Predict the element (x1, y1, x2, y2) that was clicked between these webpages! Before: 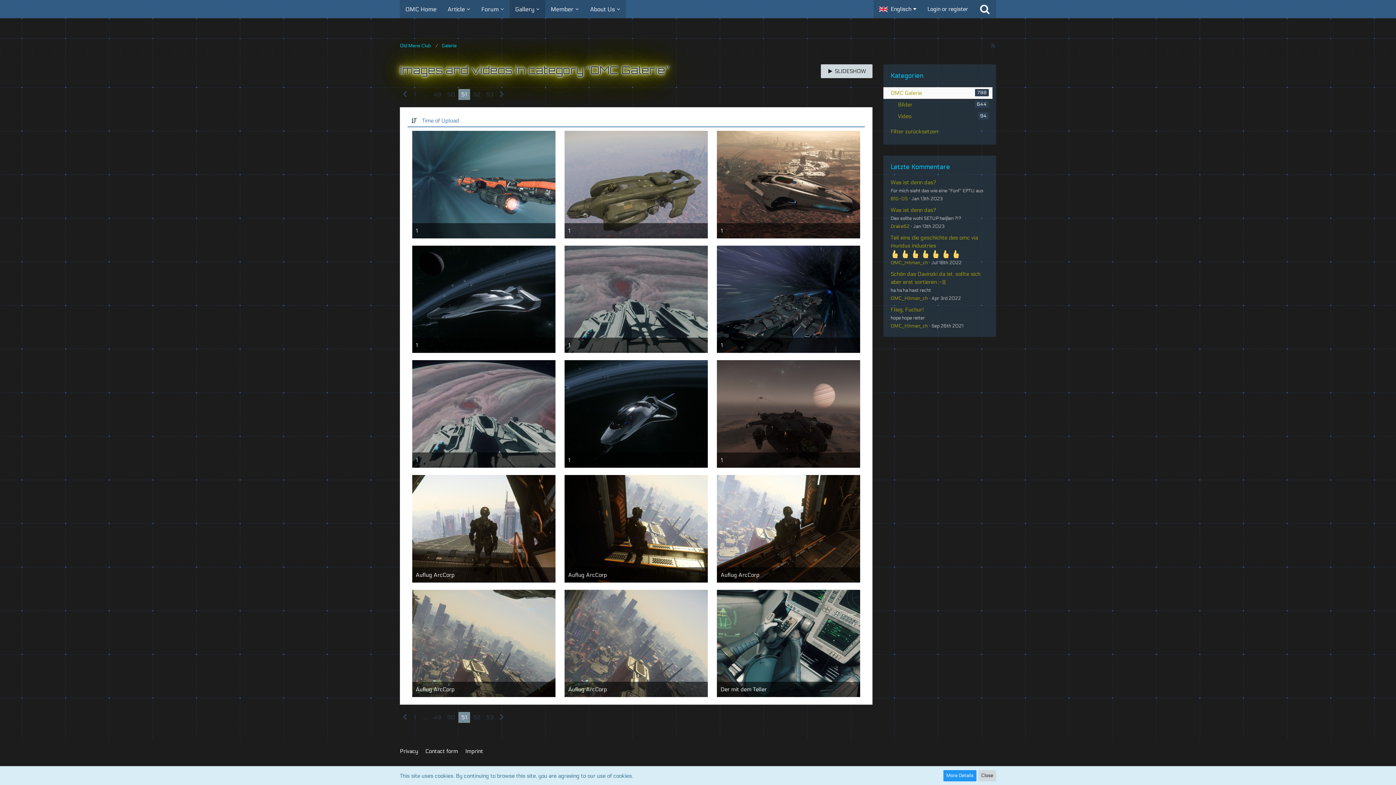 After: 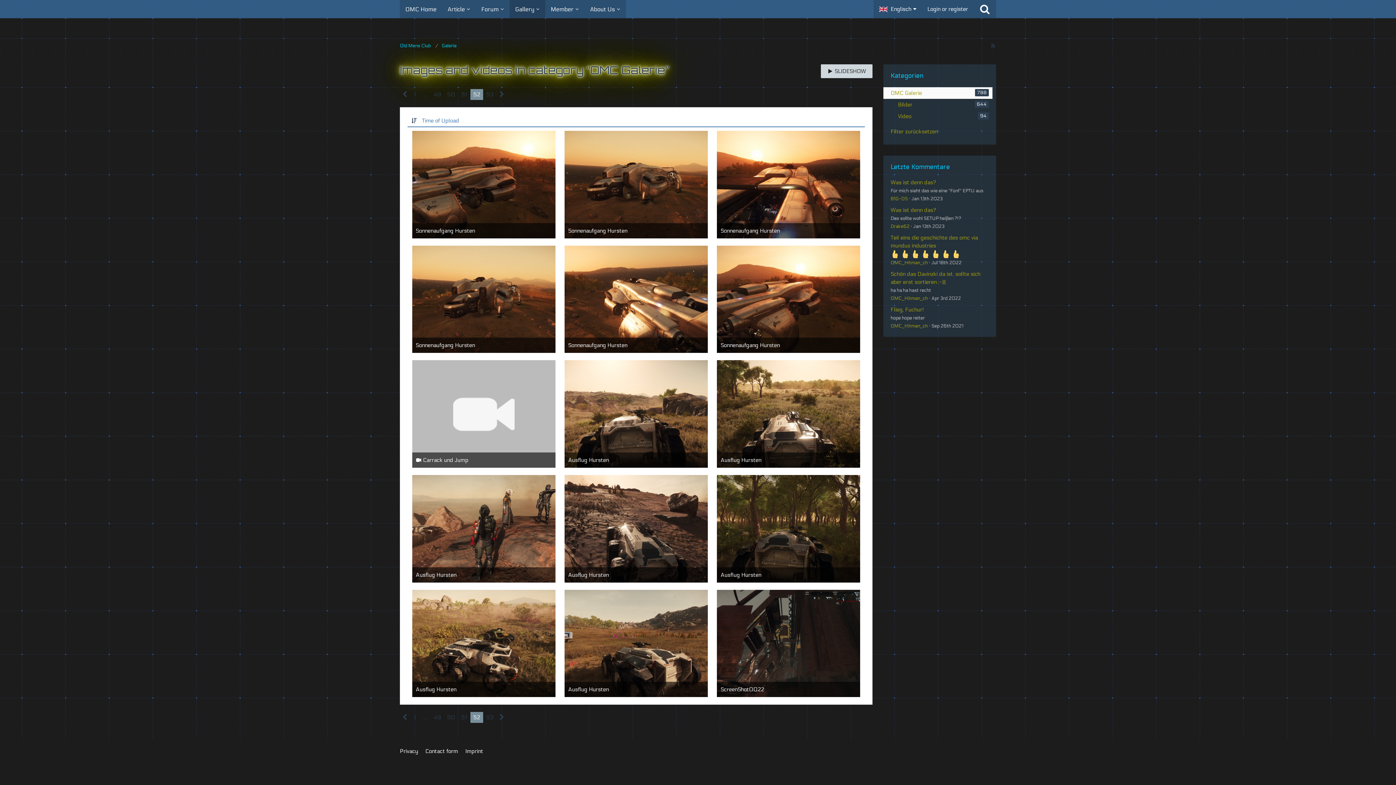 Action: bbox: (470, 89, 483, 100) label: 52